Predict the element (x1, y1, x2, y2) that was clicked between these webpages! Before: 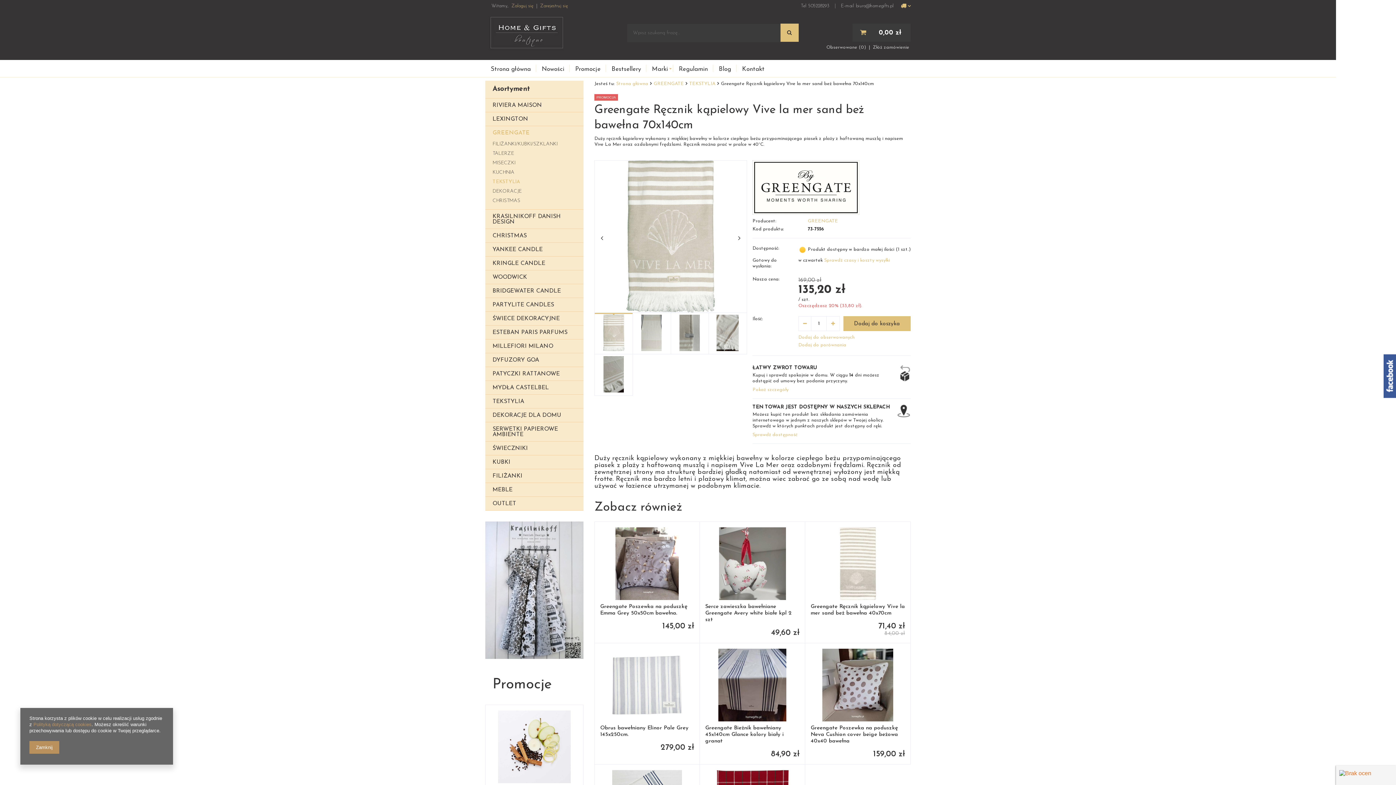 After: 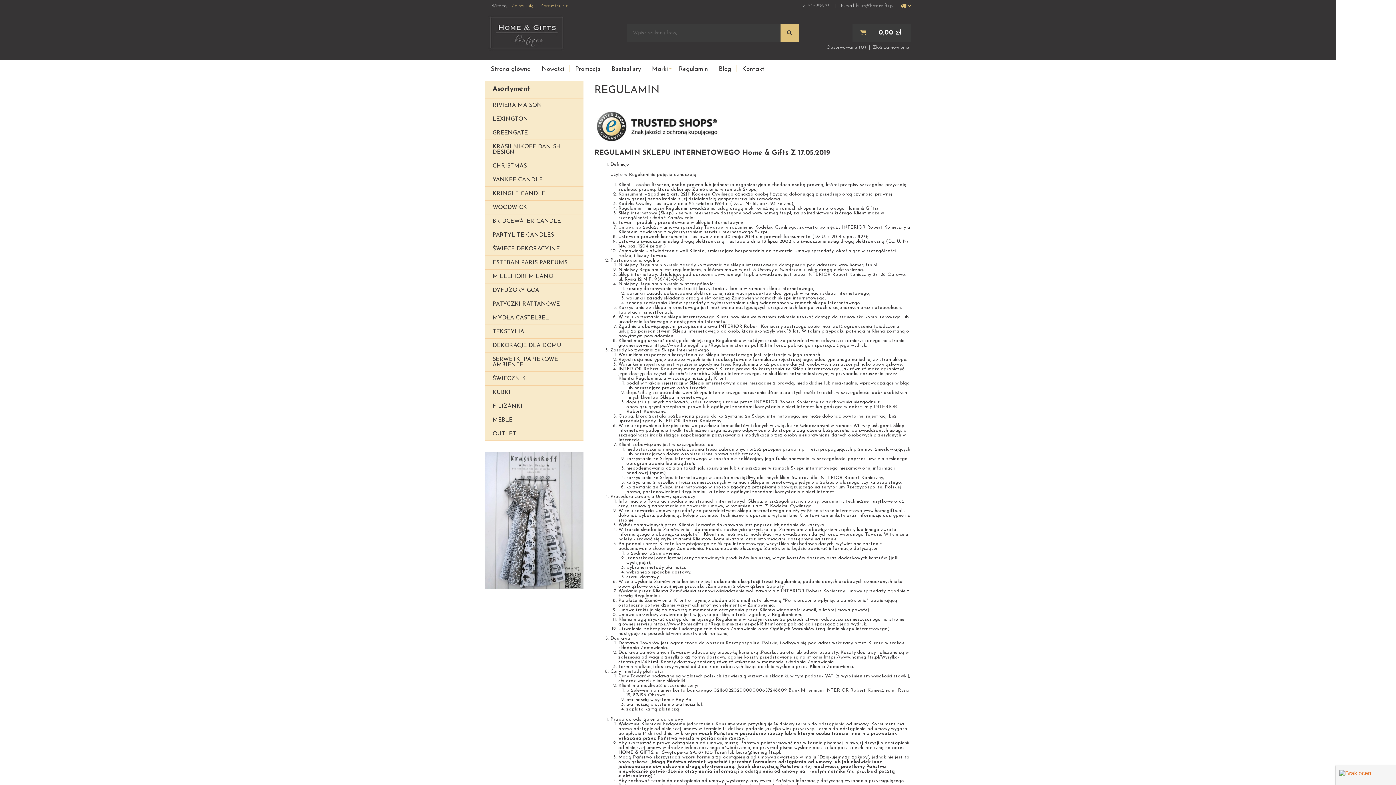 Action: bbox: (673, 62, 713, 74) label: Regulamin